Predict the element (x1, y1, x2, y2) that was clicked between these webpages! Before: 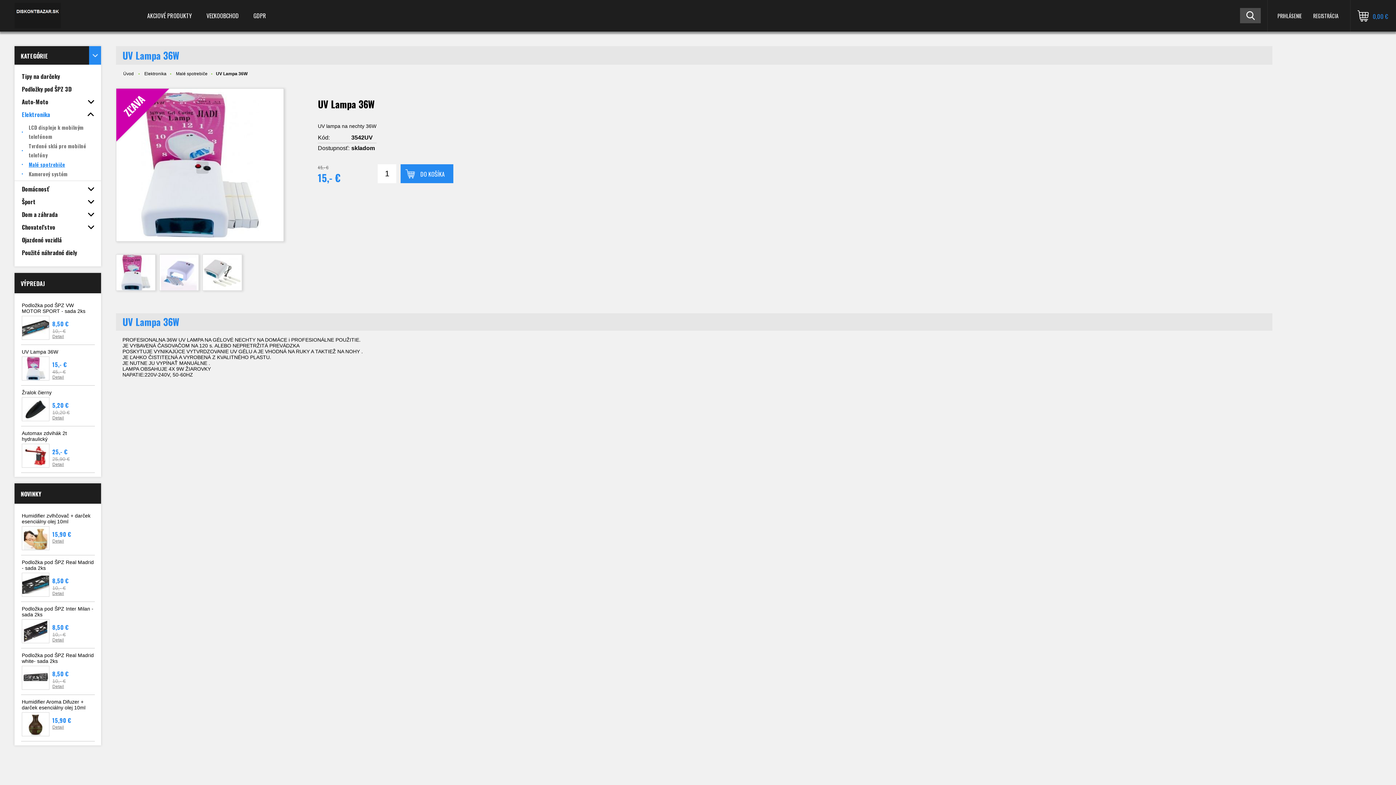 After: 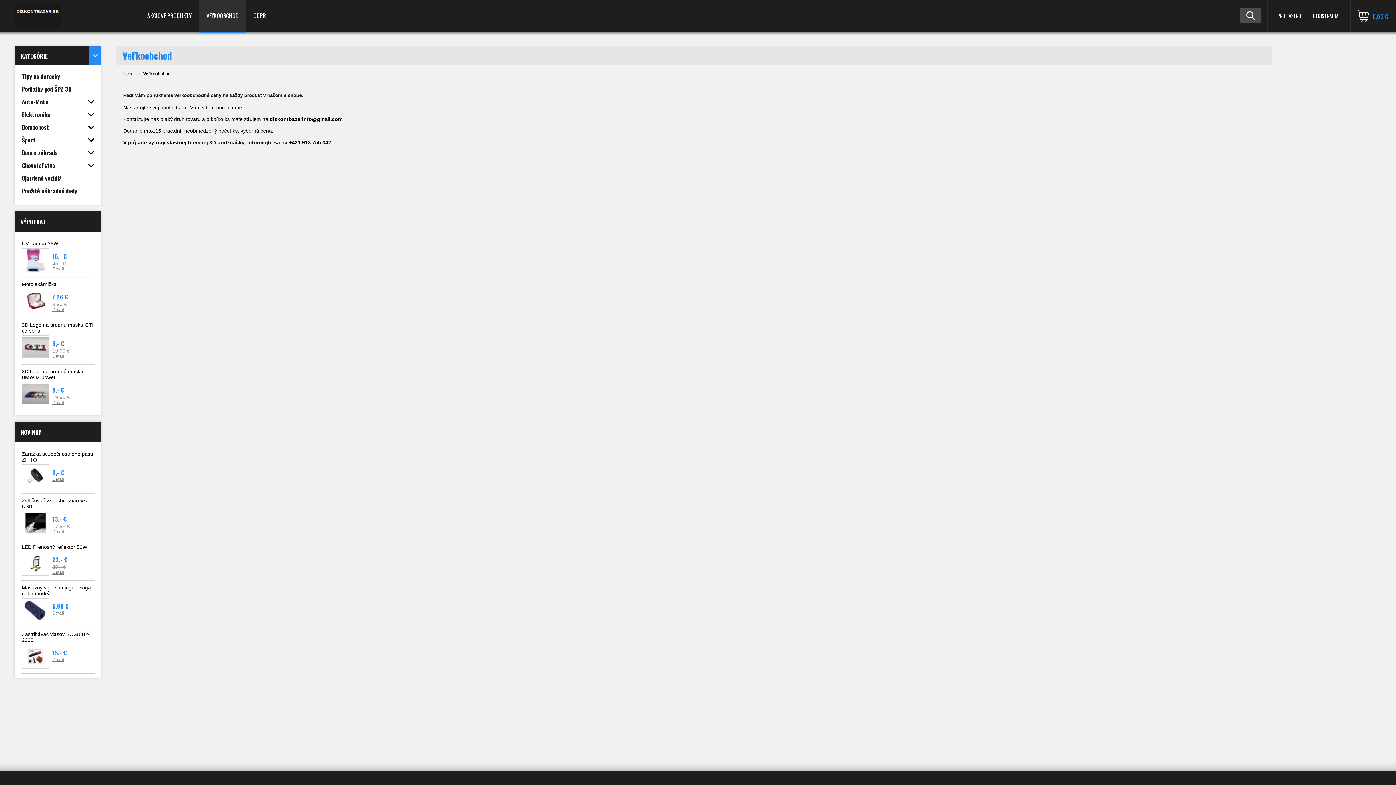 Action: label: VEĽKOOBCHOD bbox: (199, 0, 246, 31)